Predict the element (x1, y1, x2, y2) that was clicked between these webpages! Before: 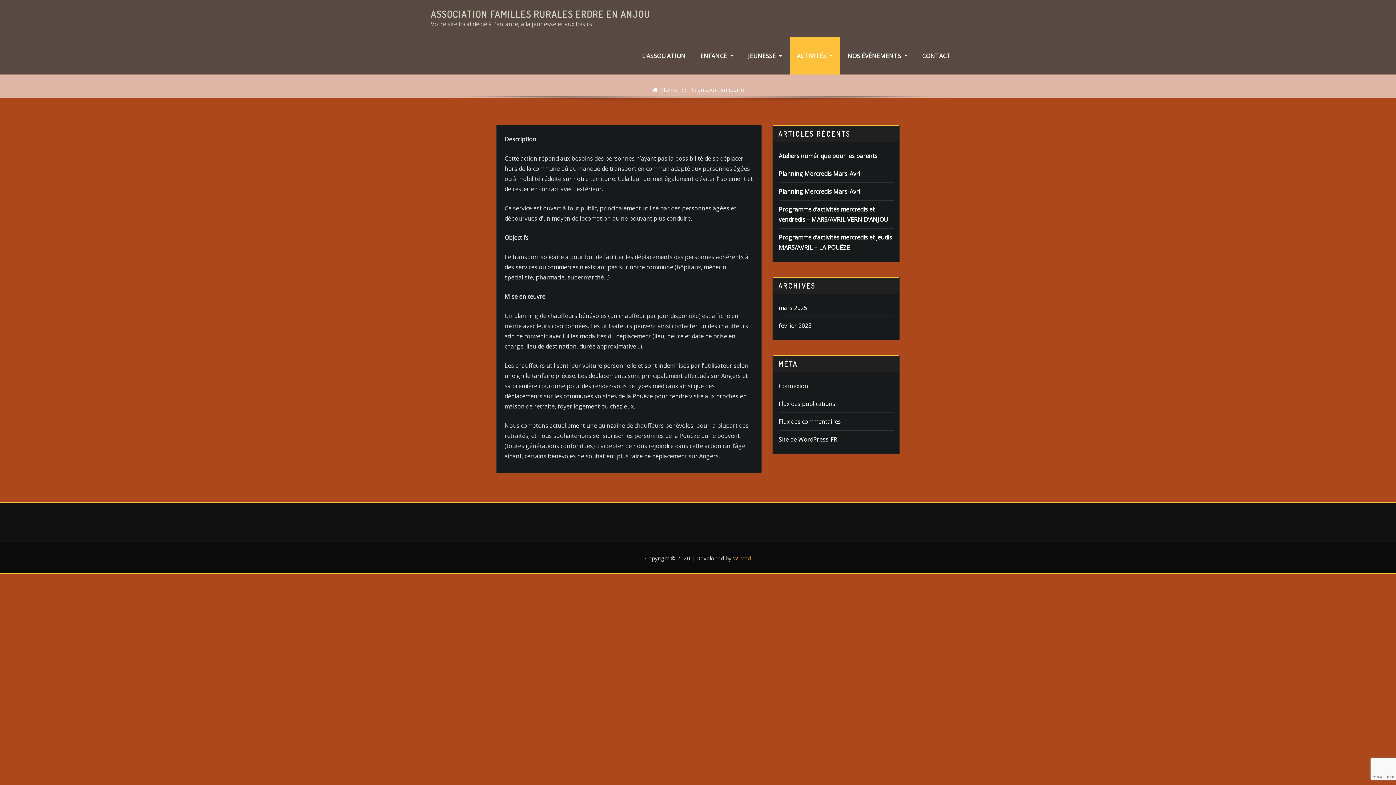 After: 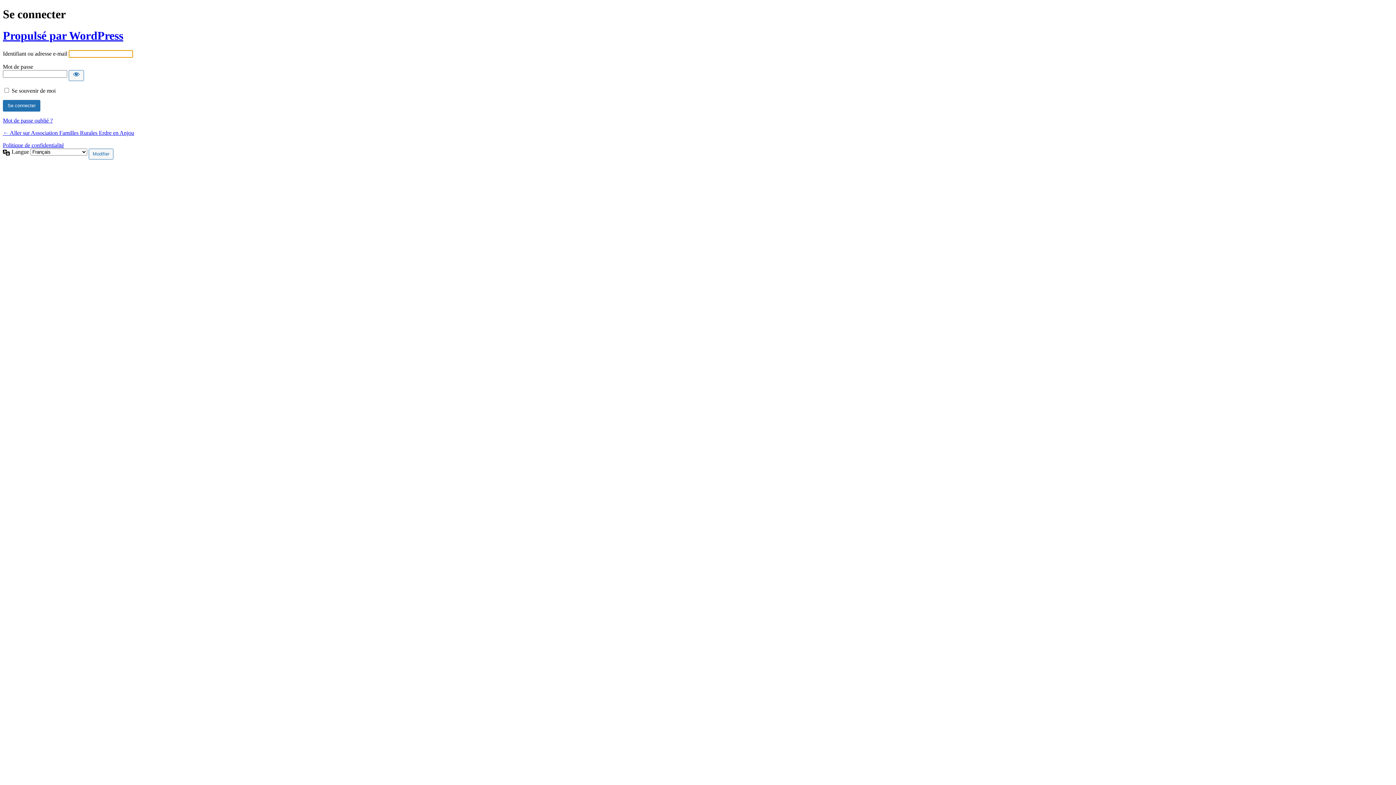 Action: label: Connexion bbox: (778, 382, 808, 390)